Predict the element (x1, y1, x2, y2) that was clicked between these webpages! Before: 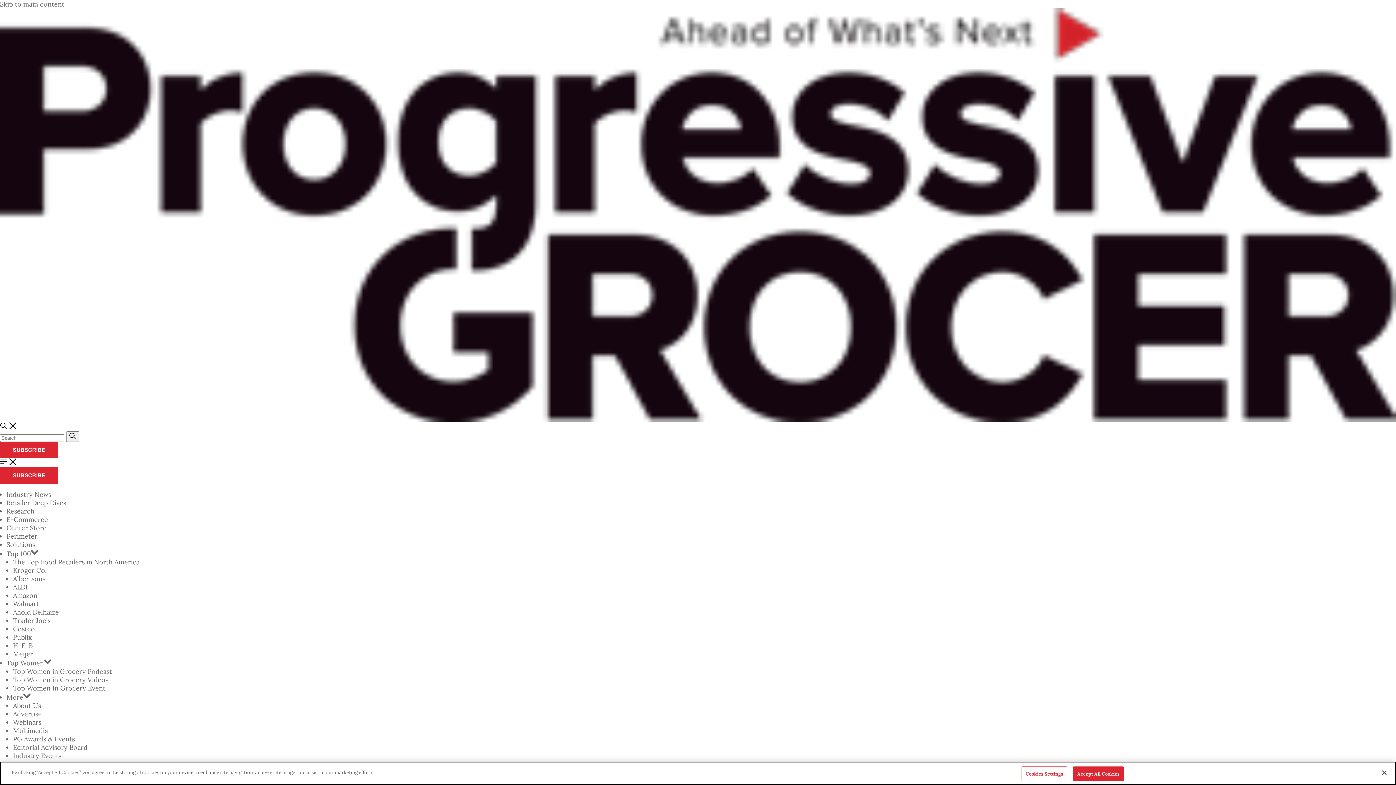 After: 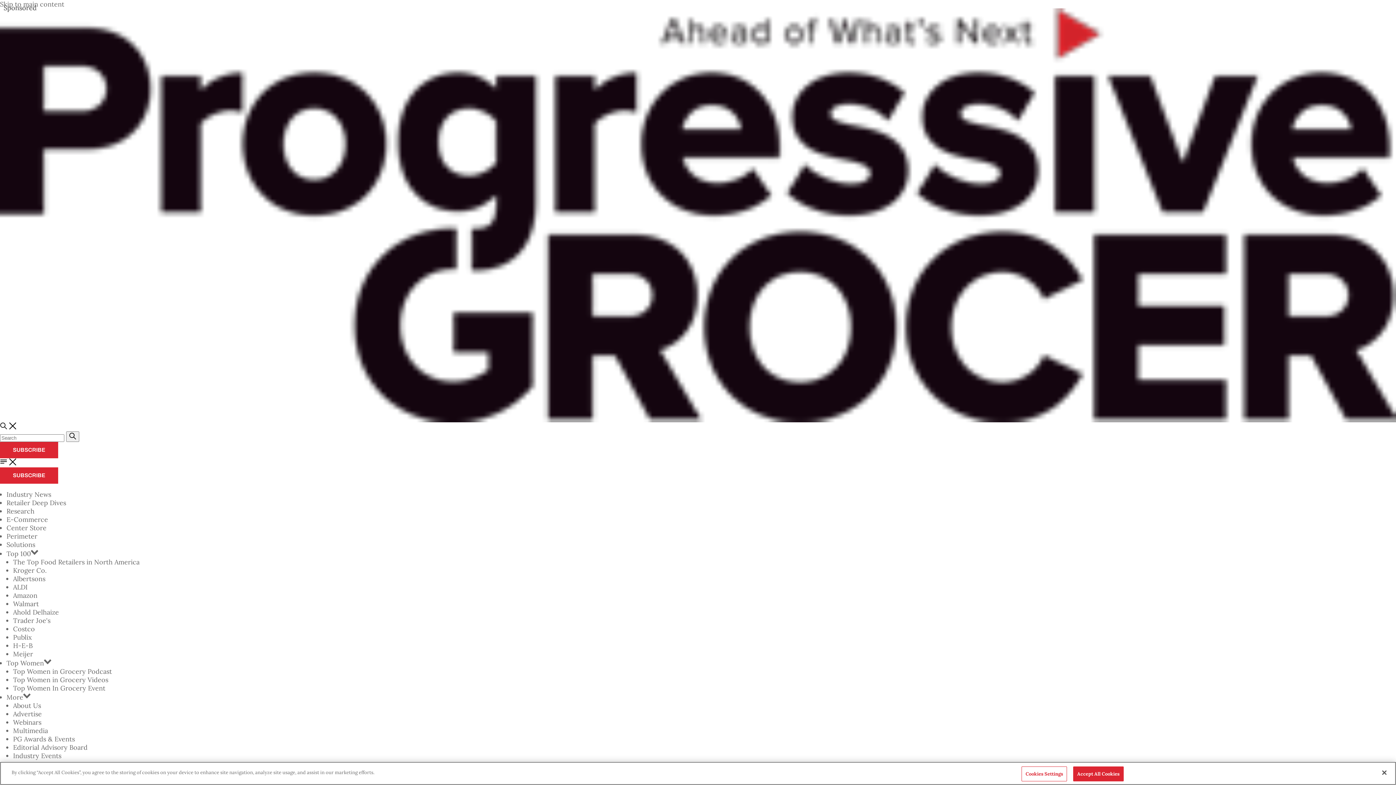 Action: label: Webinars bbox: (13, 718, 41, 726)